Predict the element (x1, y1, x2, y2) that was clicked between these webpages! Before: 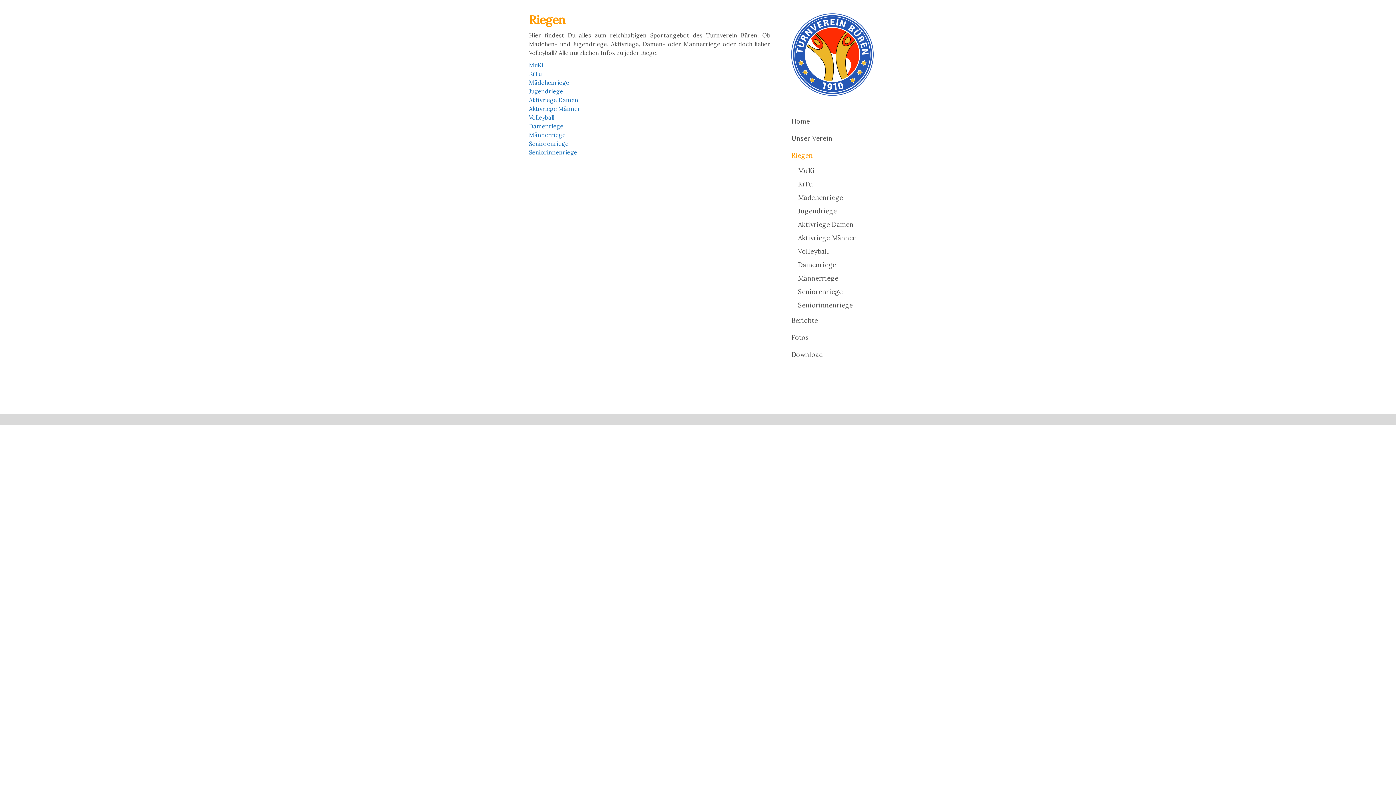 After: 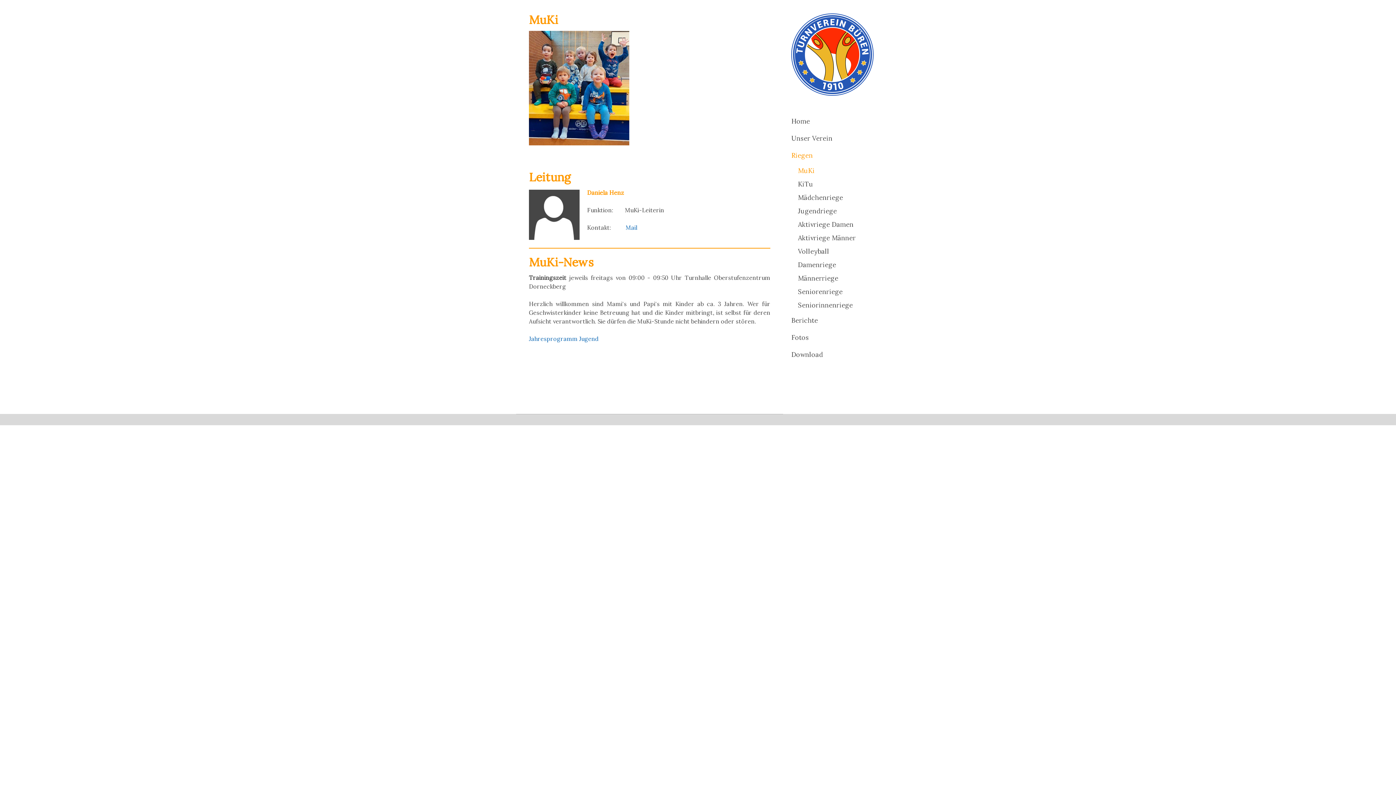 Action: bbox: (785, 164, 880, 177) label: MuKi